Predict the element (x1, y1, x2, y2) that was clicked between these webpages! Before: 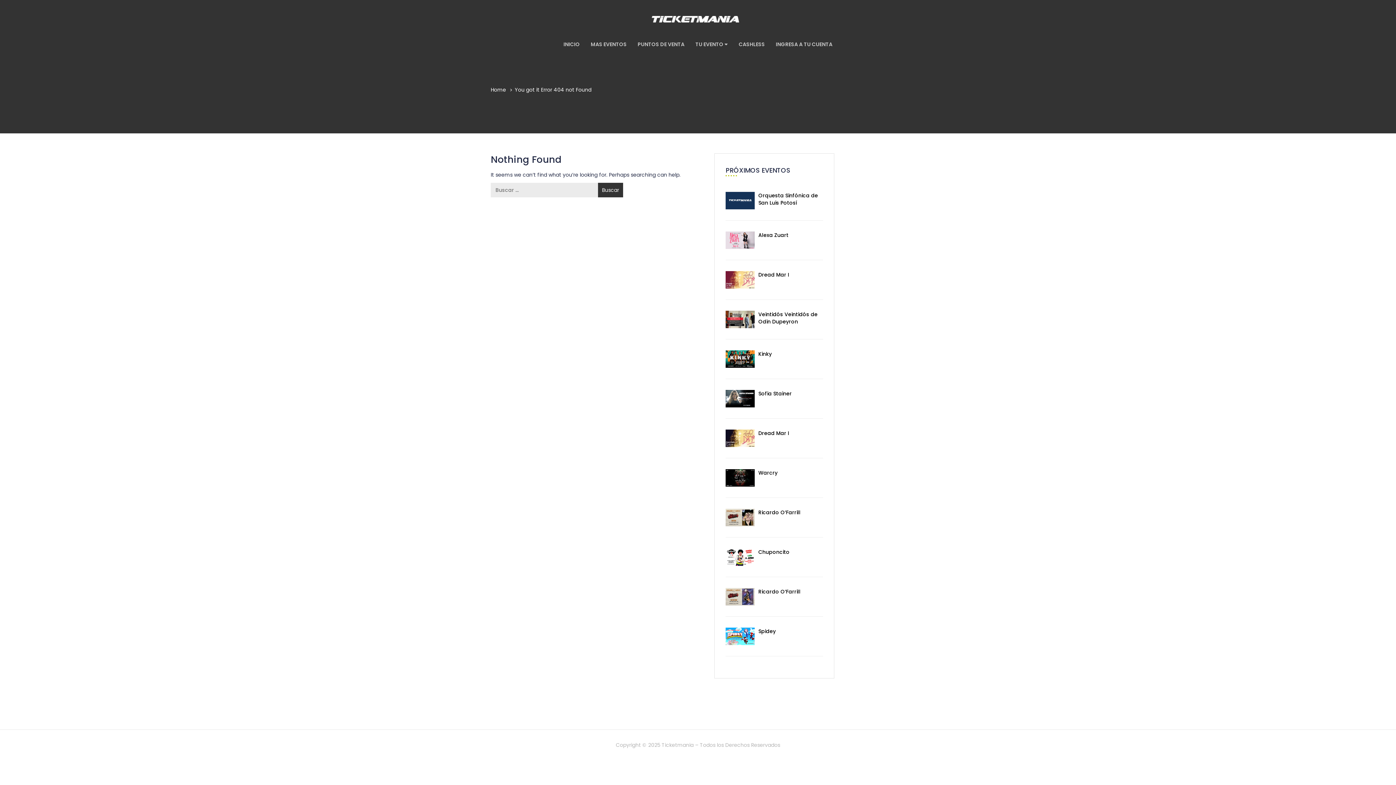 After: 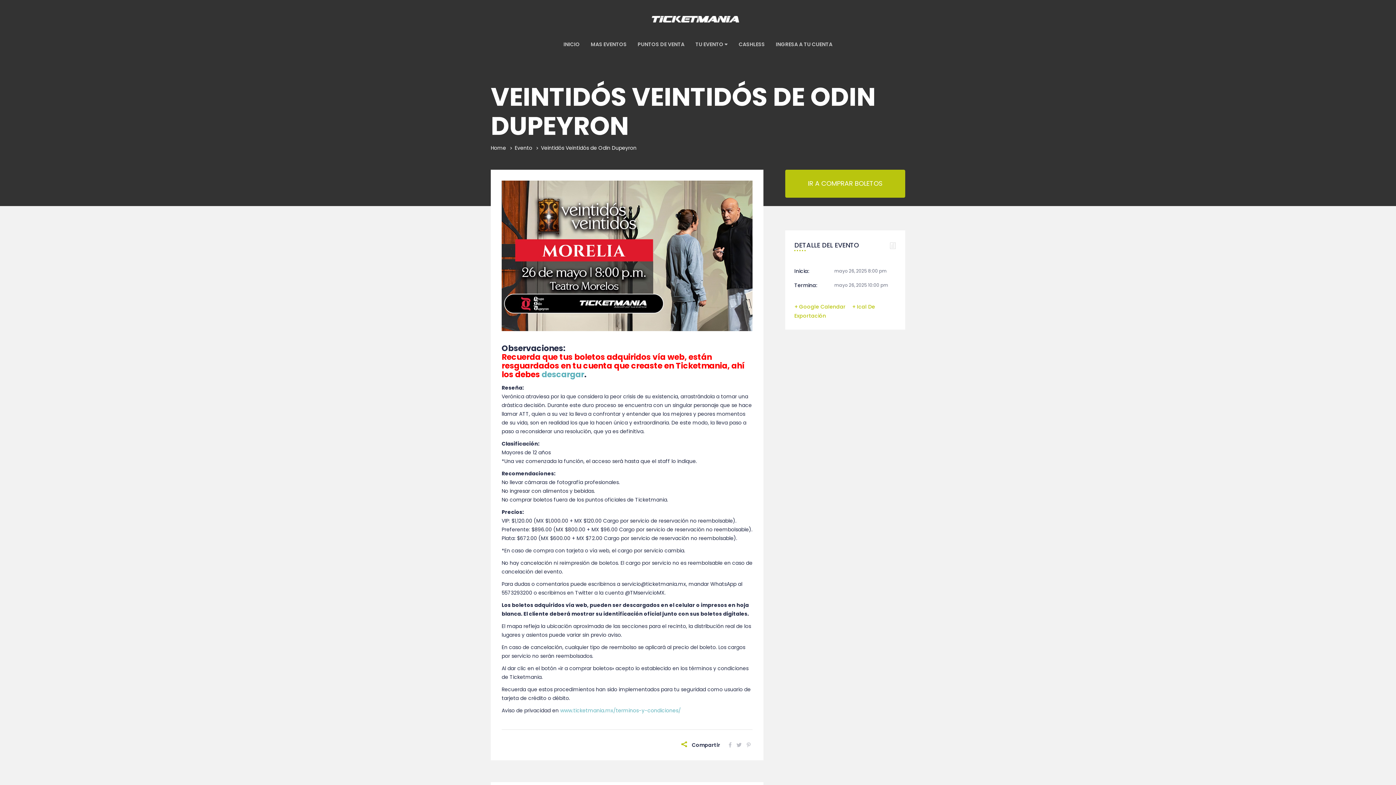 Action: label: Veintidós Veintidós de Odin Dupeyron bbox: (758, 310, 823, 325)